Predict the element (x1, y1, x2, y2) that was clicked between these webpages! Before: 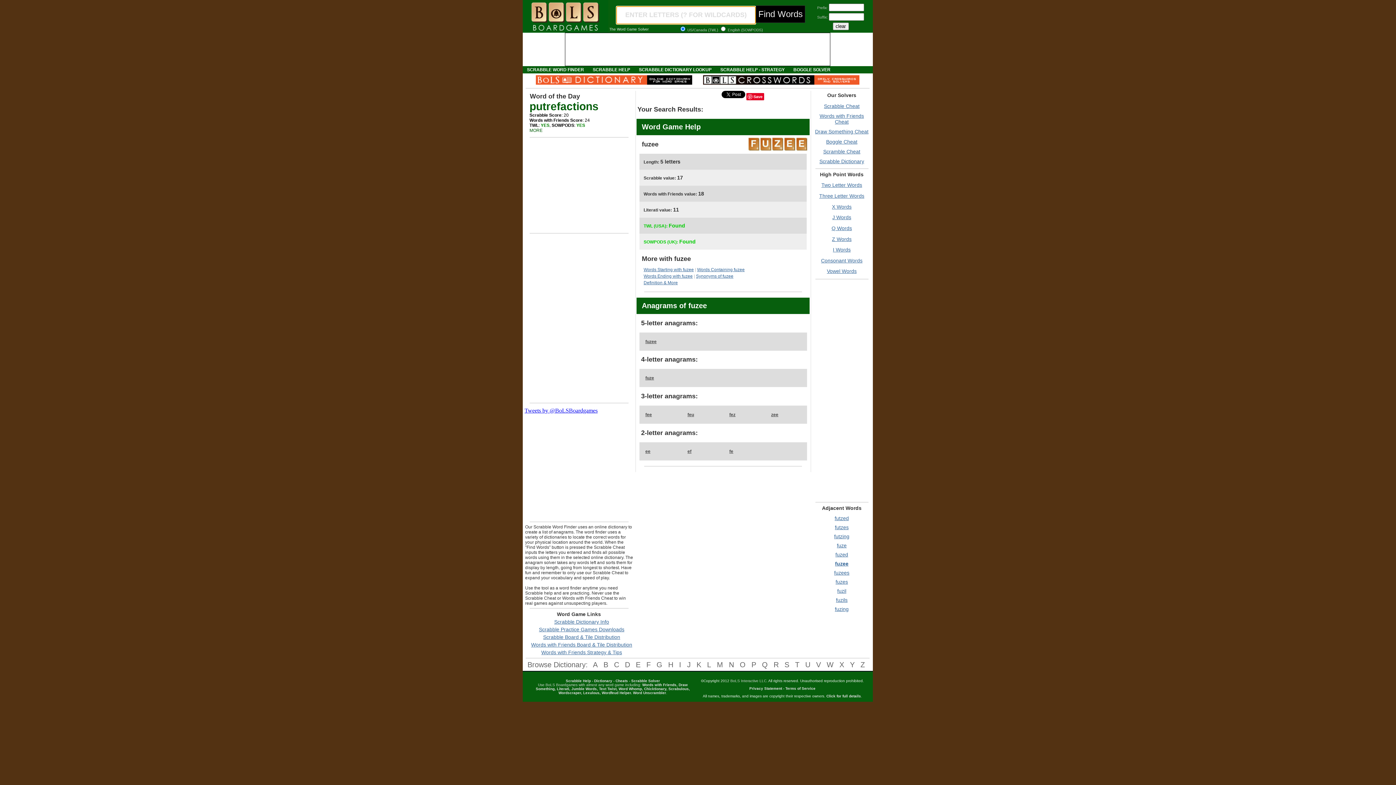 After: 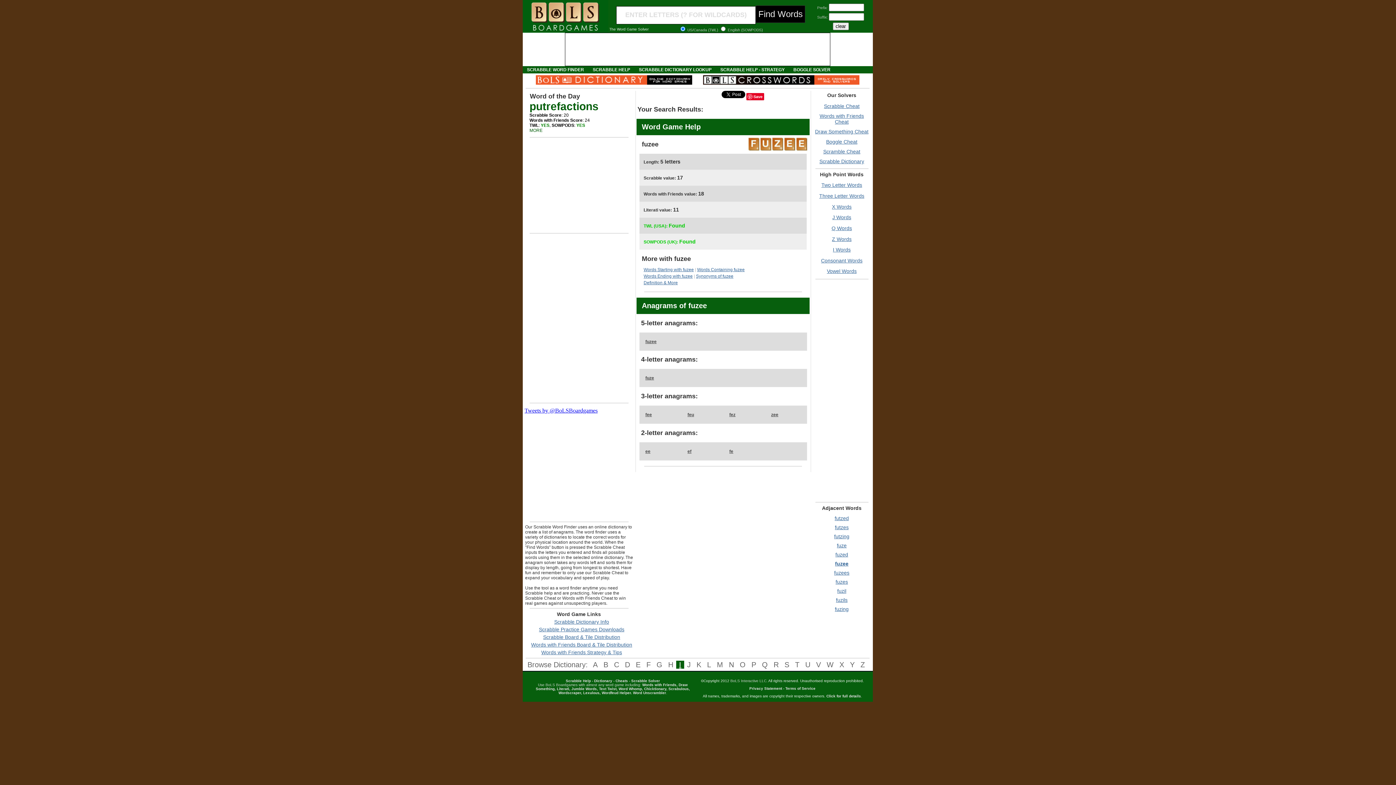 Action: bbox: (676, 661, 684, 669) label: I